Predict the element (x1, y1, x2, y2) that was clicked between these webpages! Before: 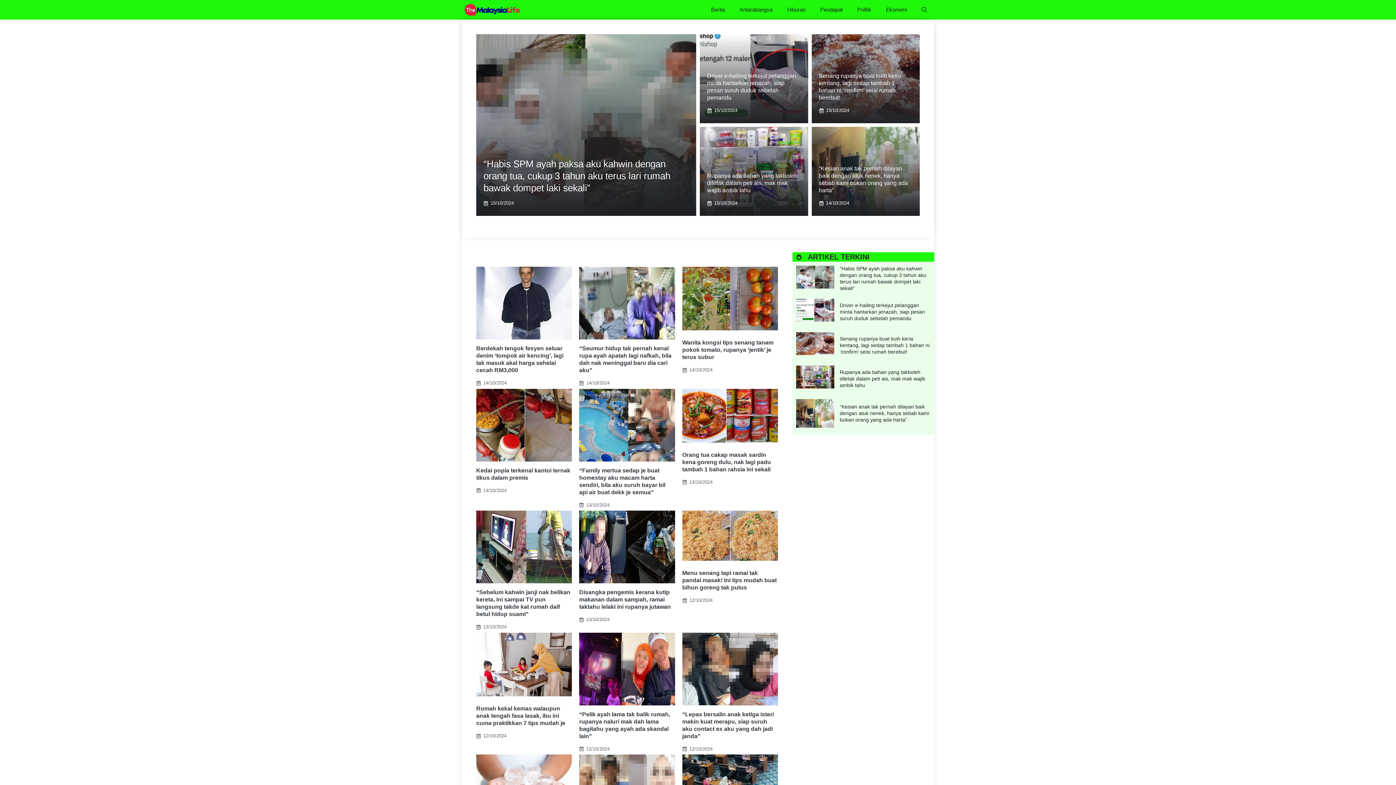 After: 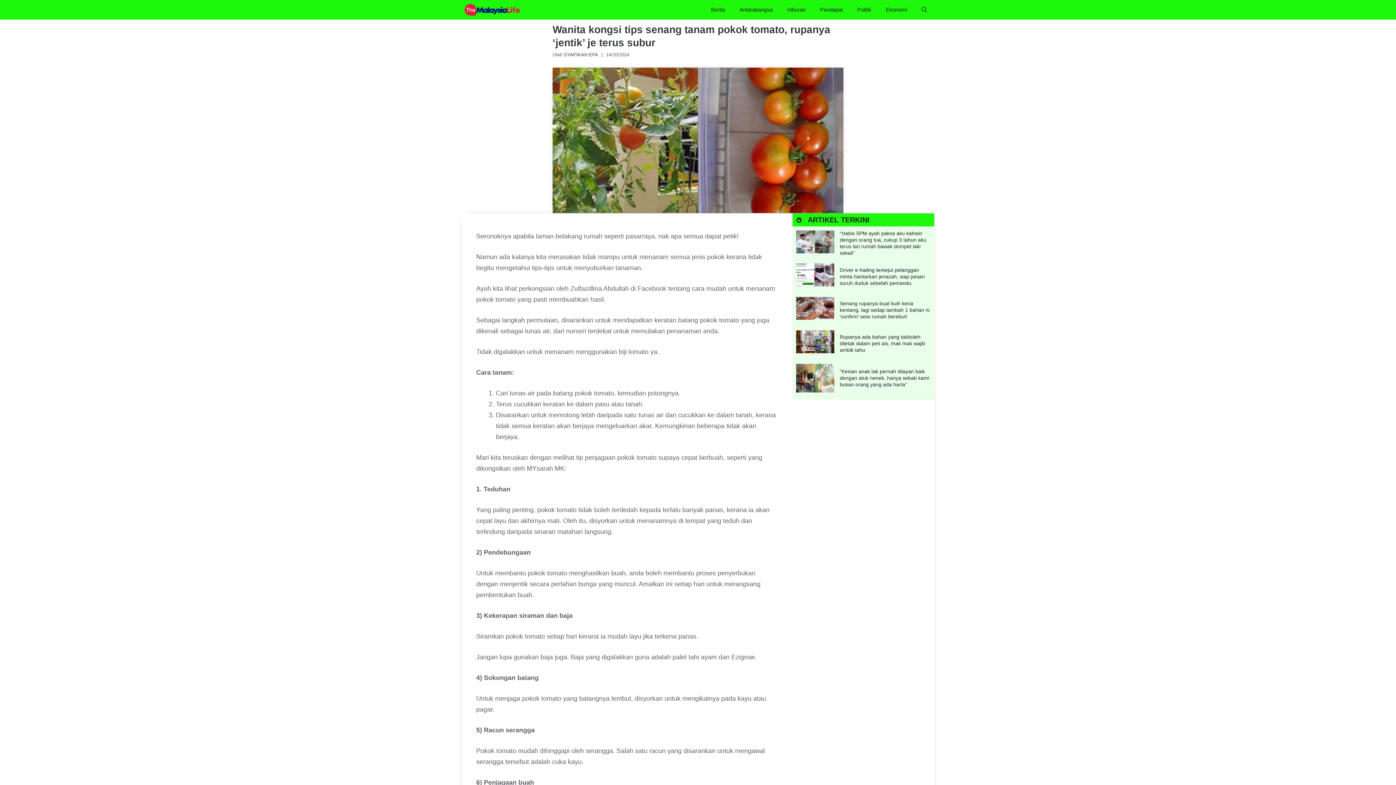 Action: bbox: (682, 339, 773, 360) label: Wanita kongsi tips senang tanam pokok tomato, rupanya ‘jentik’ je terus subur